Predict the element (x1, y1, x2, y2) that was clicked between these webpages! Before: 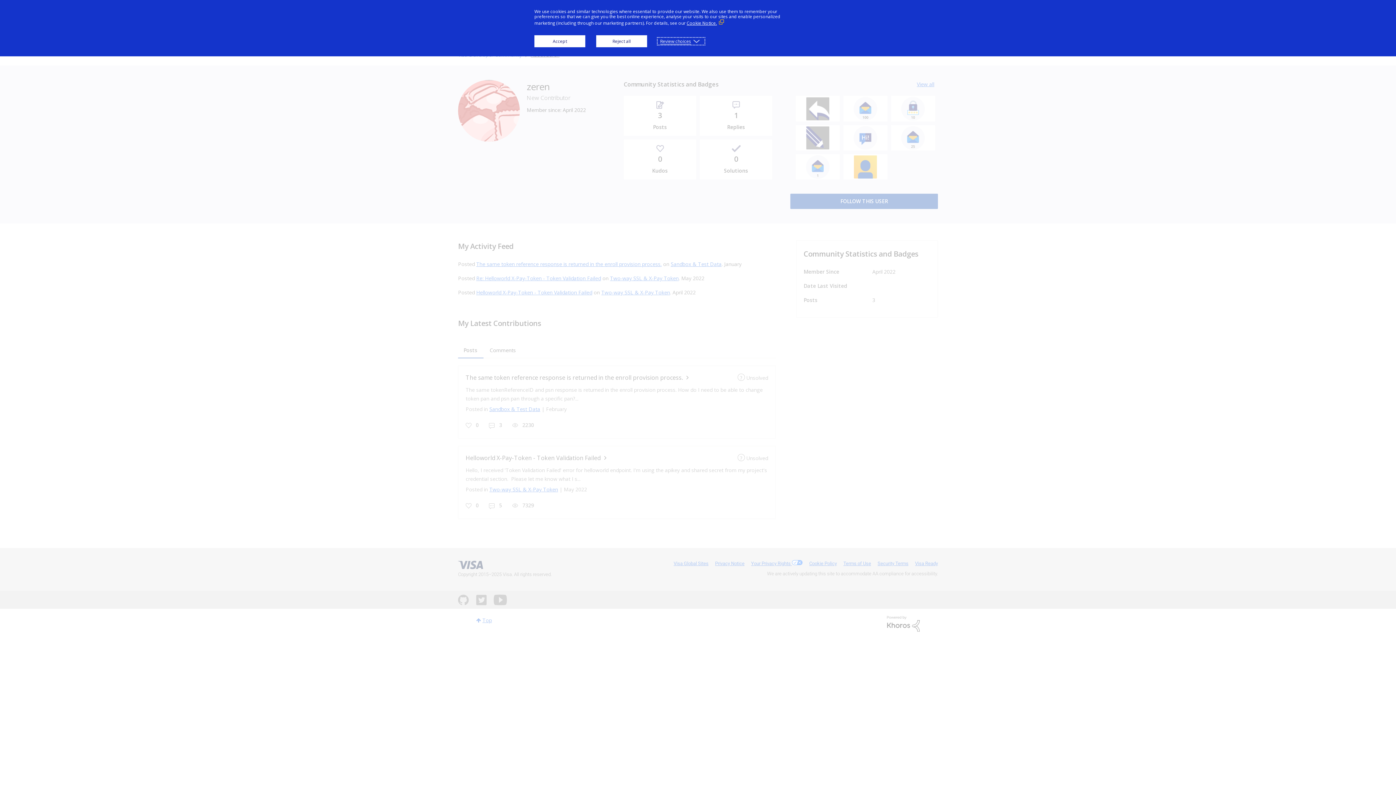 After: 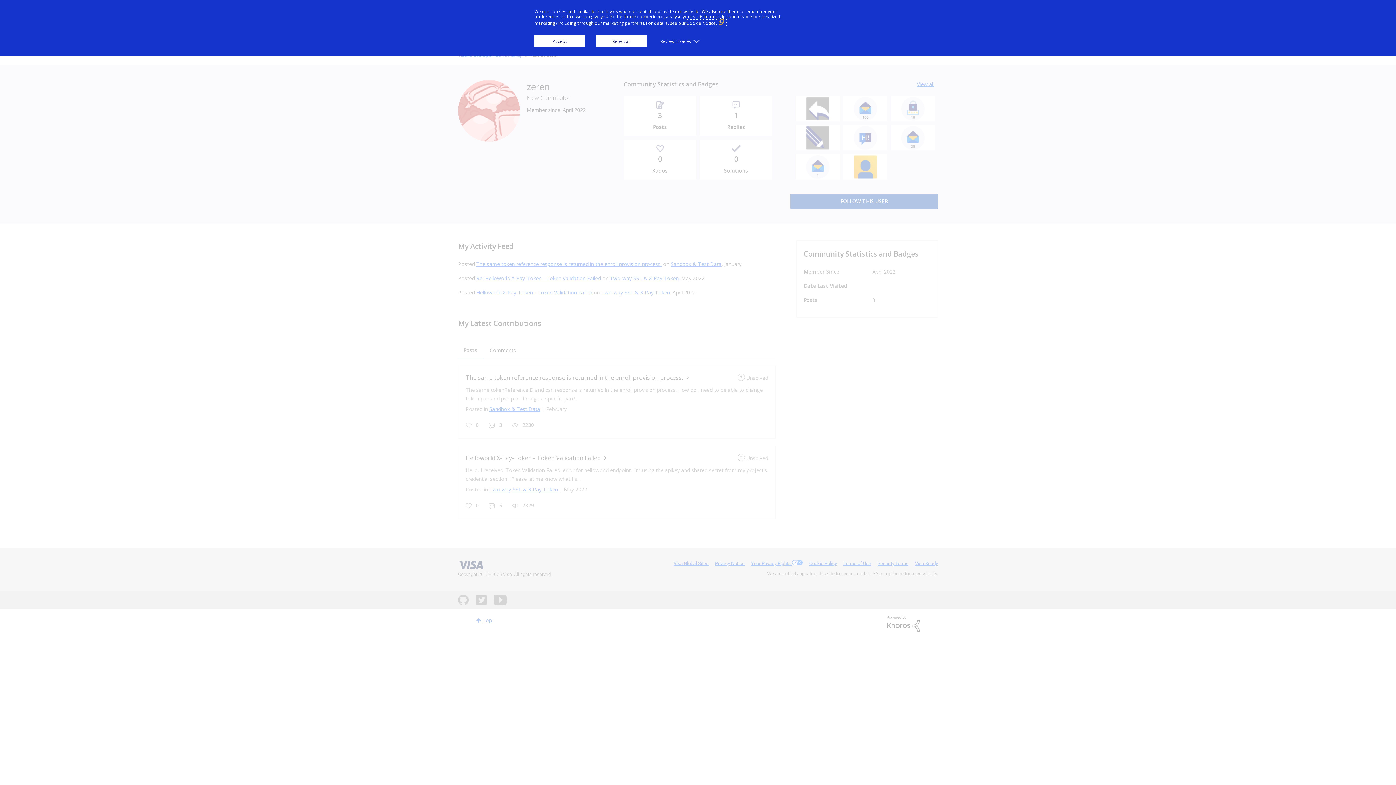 Action: label: Cookie Notice. (External link, opens in a new window) bbox: (686, 20, 726, 26)